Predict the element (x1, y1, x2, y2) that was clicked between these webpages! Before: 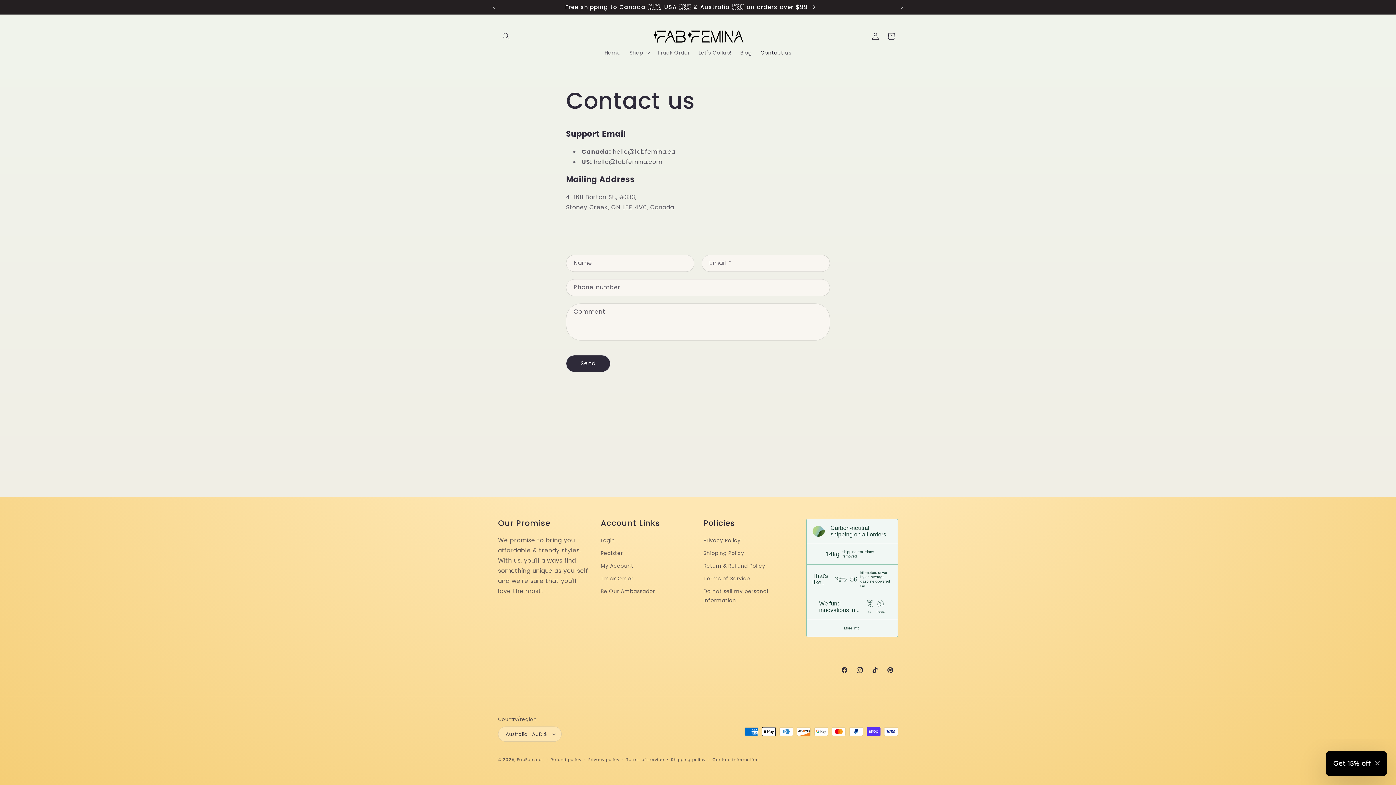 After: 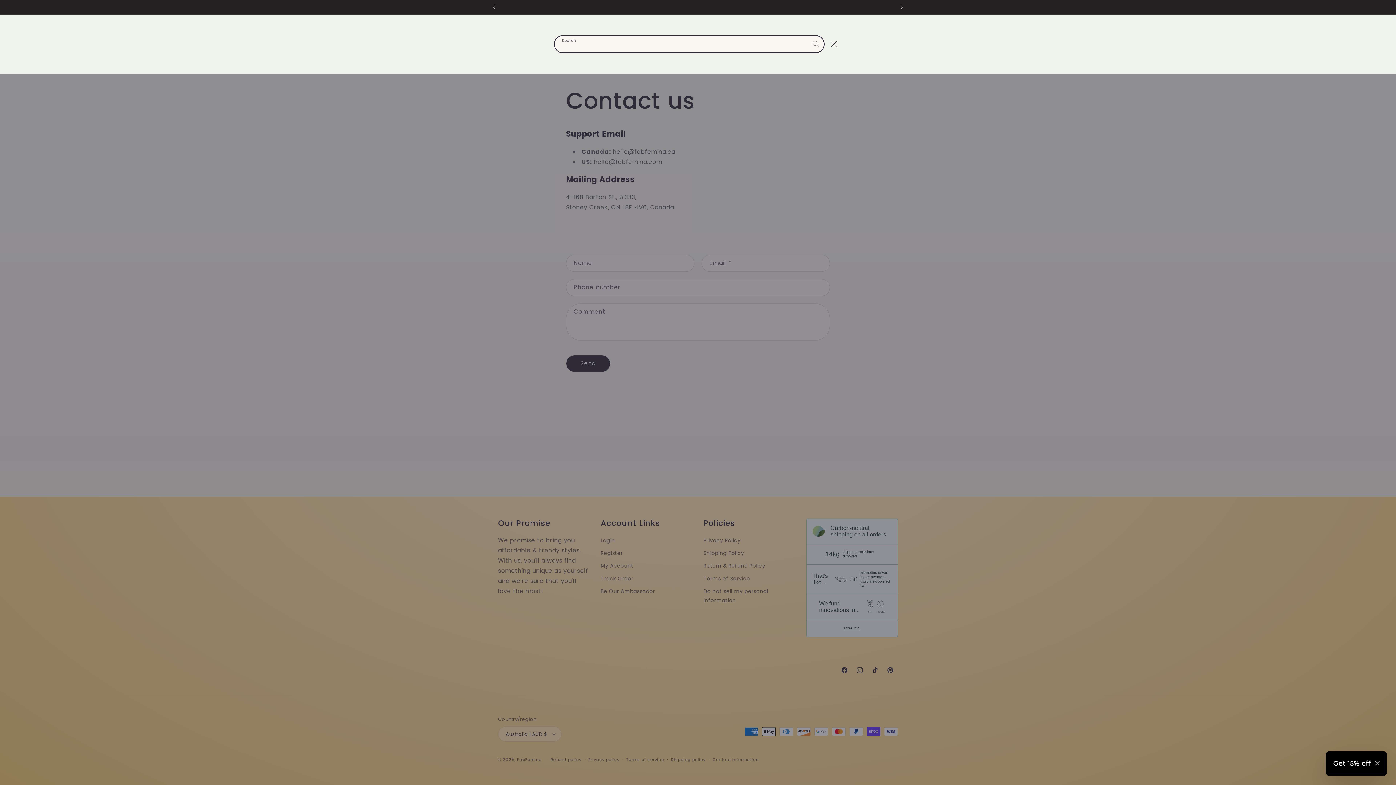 Action: label: Search bbox: (498, 28, 514, 44)